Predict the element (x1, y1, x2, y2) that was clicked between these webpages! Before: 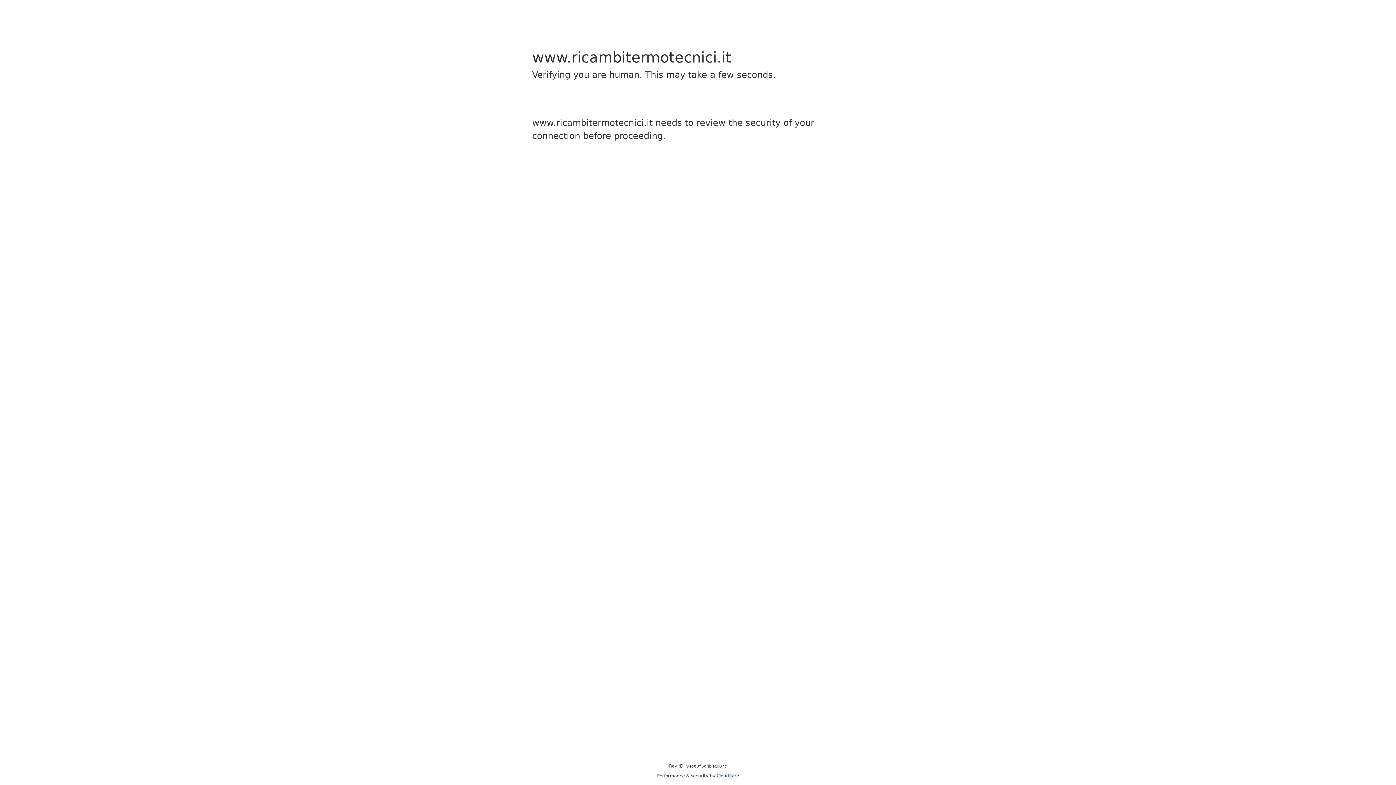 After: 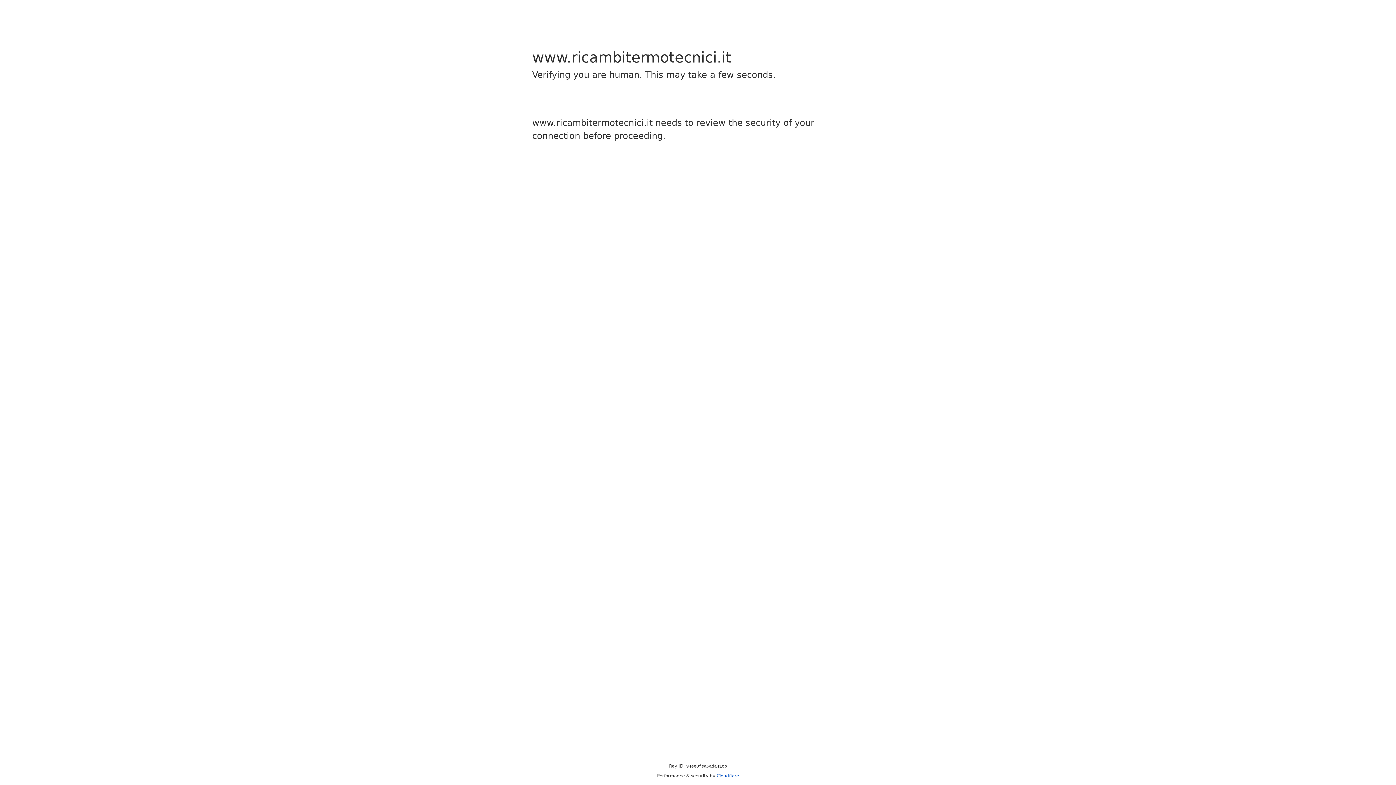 Action: label: Cloudflare bbox: (716, 773, 739, 778)